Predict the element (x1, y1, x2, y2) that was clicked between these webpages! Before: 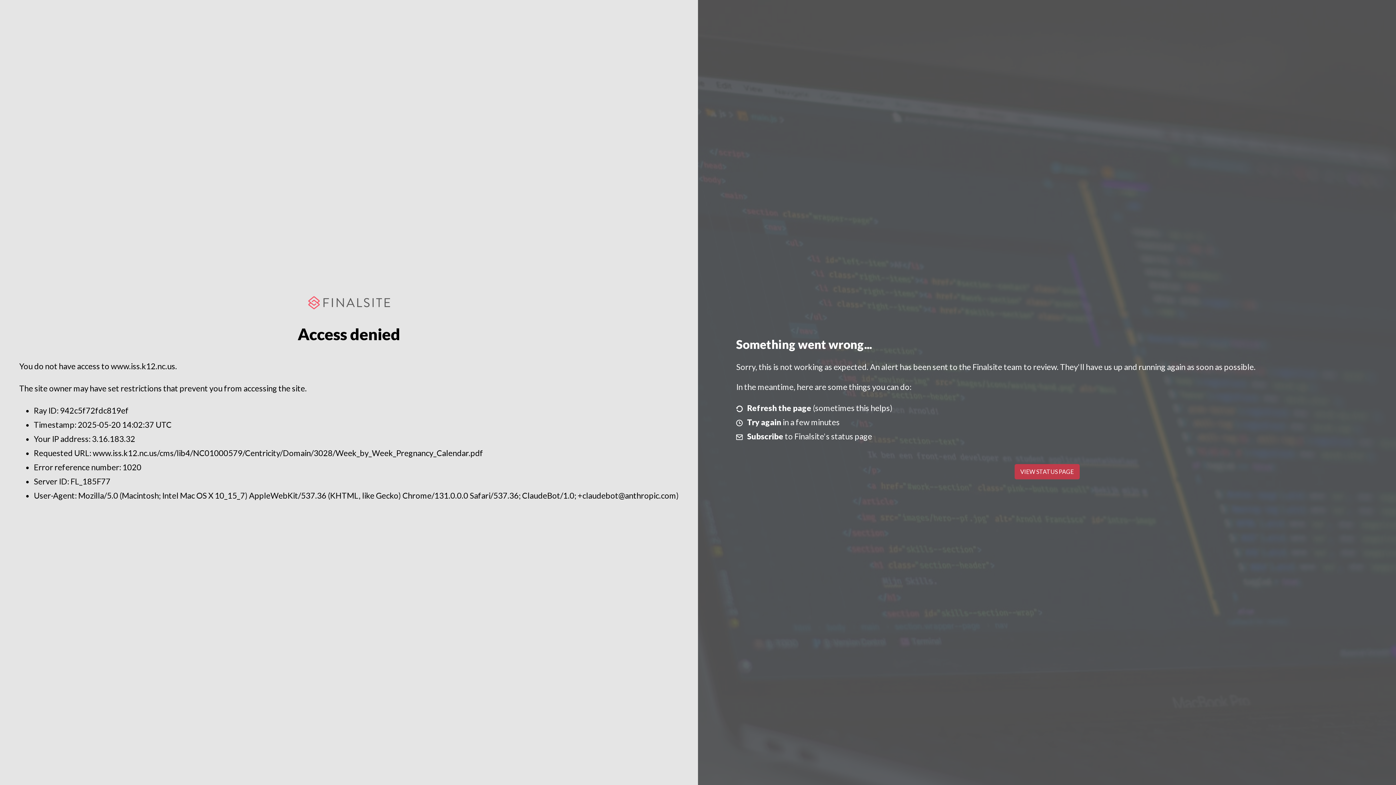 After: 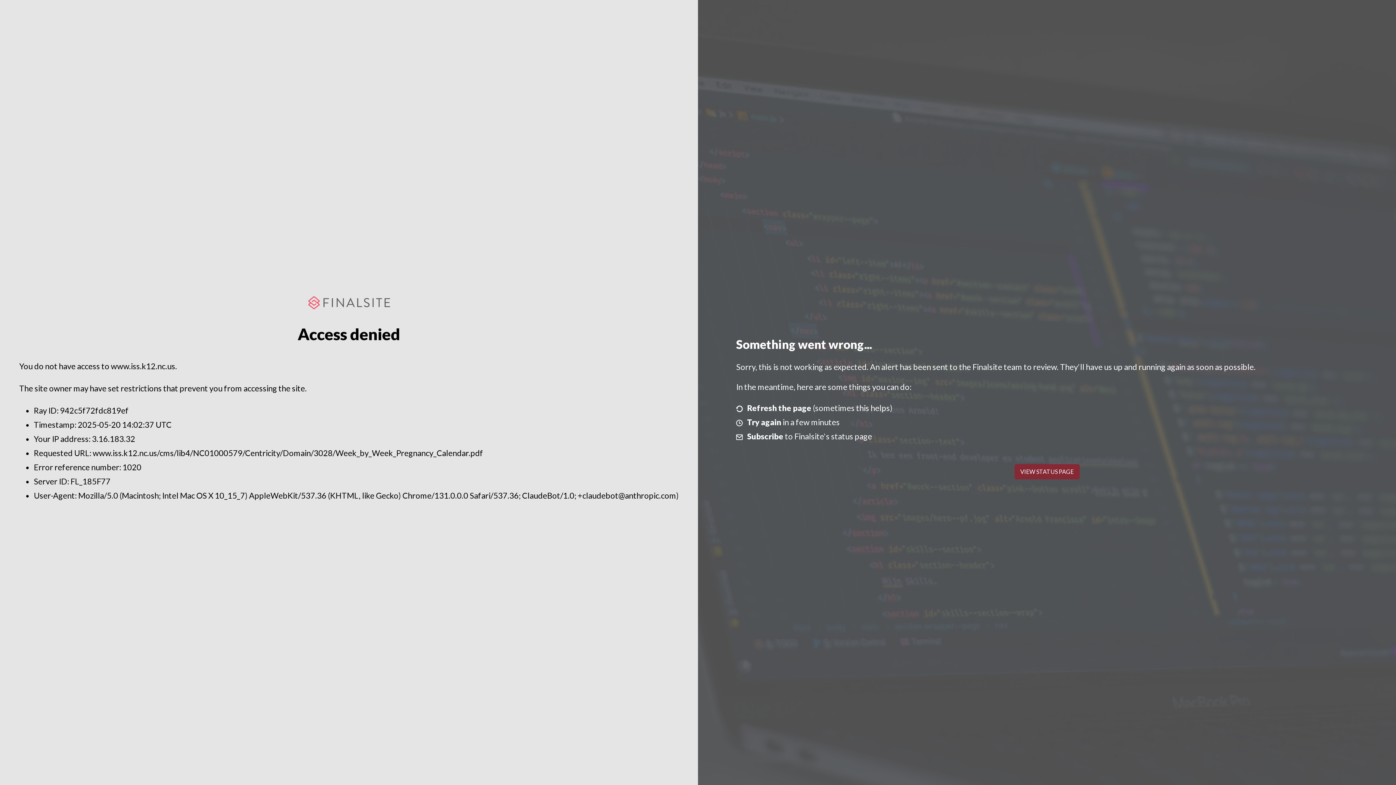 Action: bbox: (1014, 464, 1079, 479) label: VIEW STATUS PAGE